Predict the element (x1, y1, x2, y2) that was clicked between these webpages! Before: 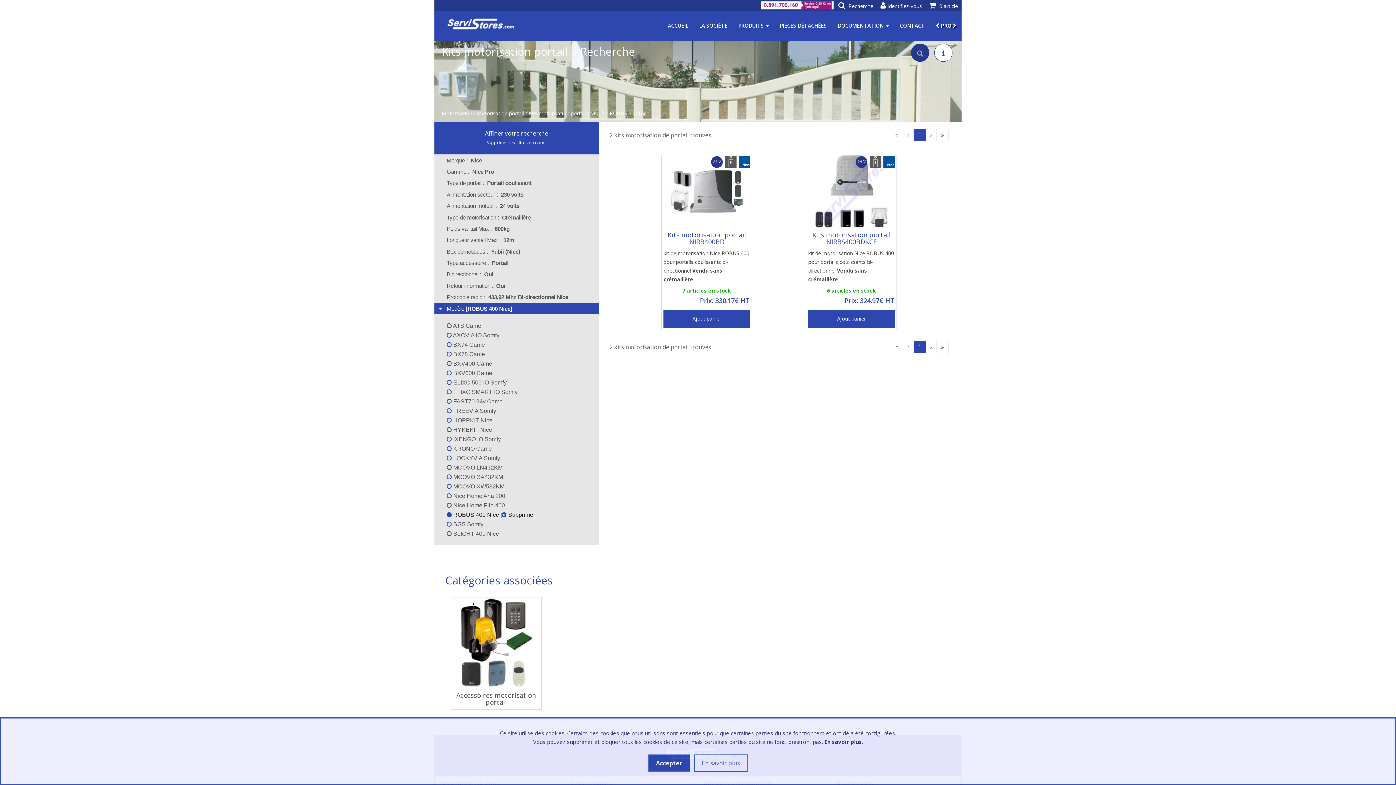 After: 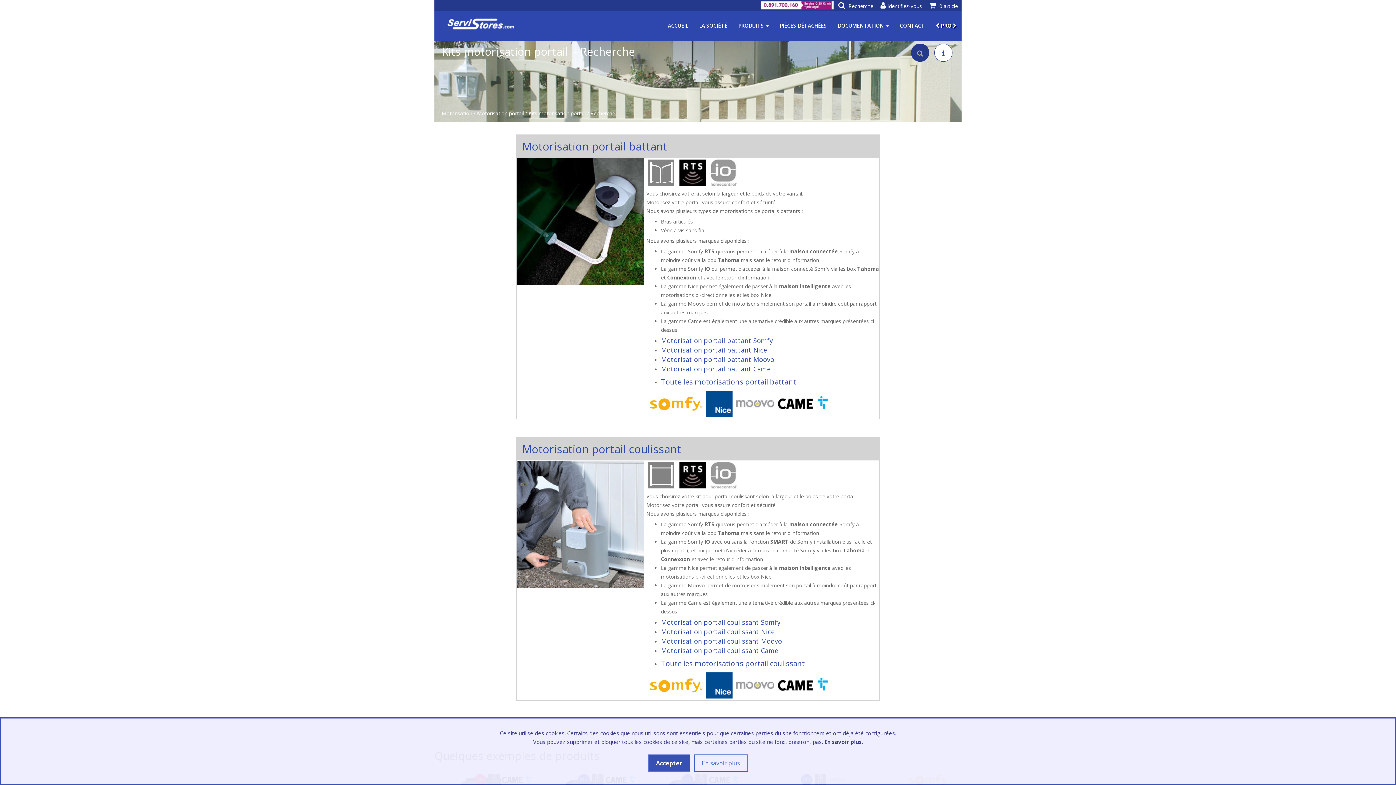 Action: bbox: (446, 511, 535, 518) label:  ROBUS 400 Nice [ Supprimer